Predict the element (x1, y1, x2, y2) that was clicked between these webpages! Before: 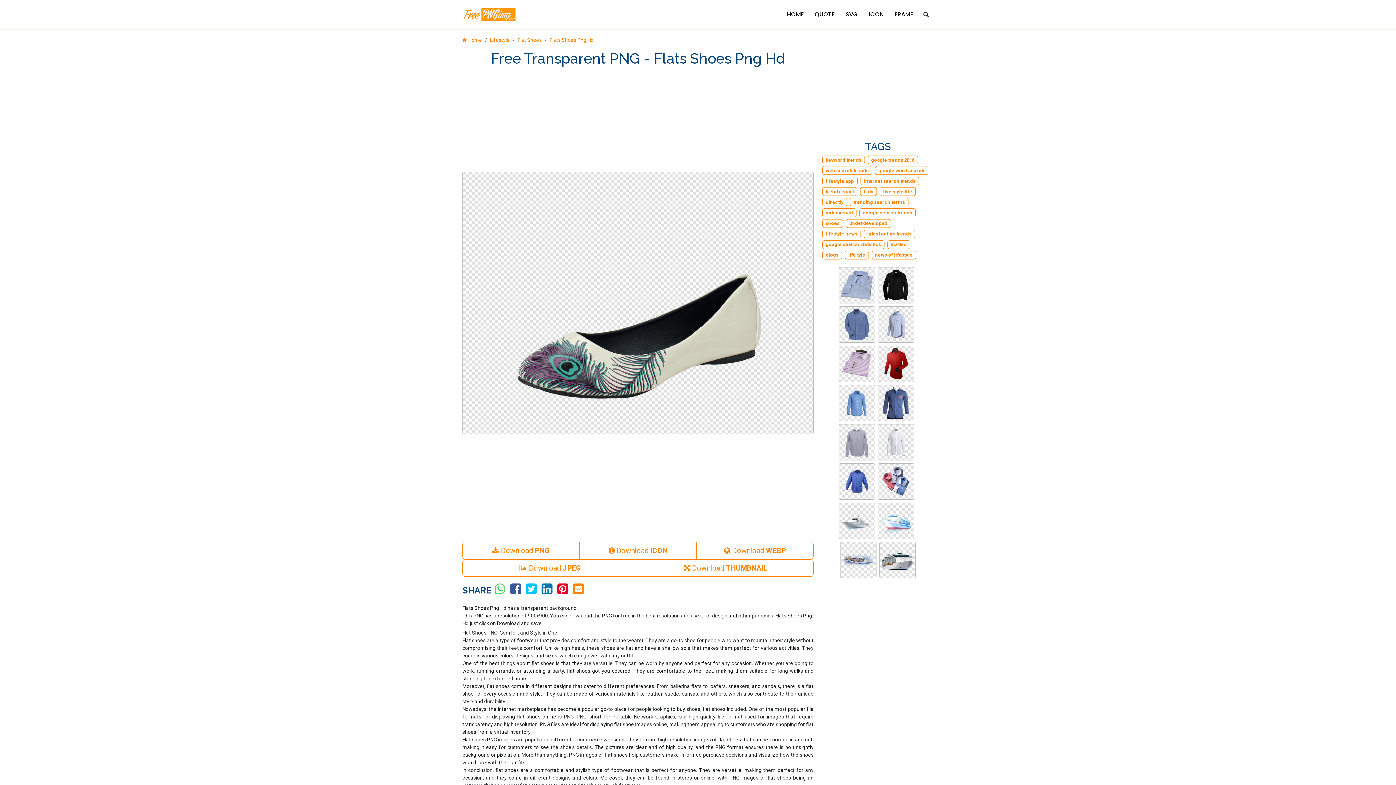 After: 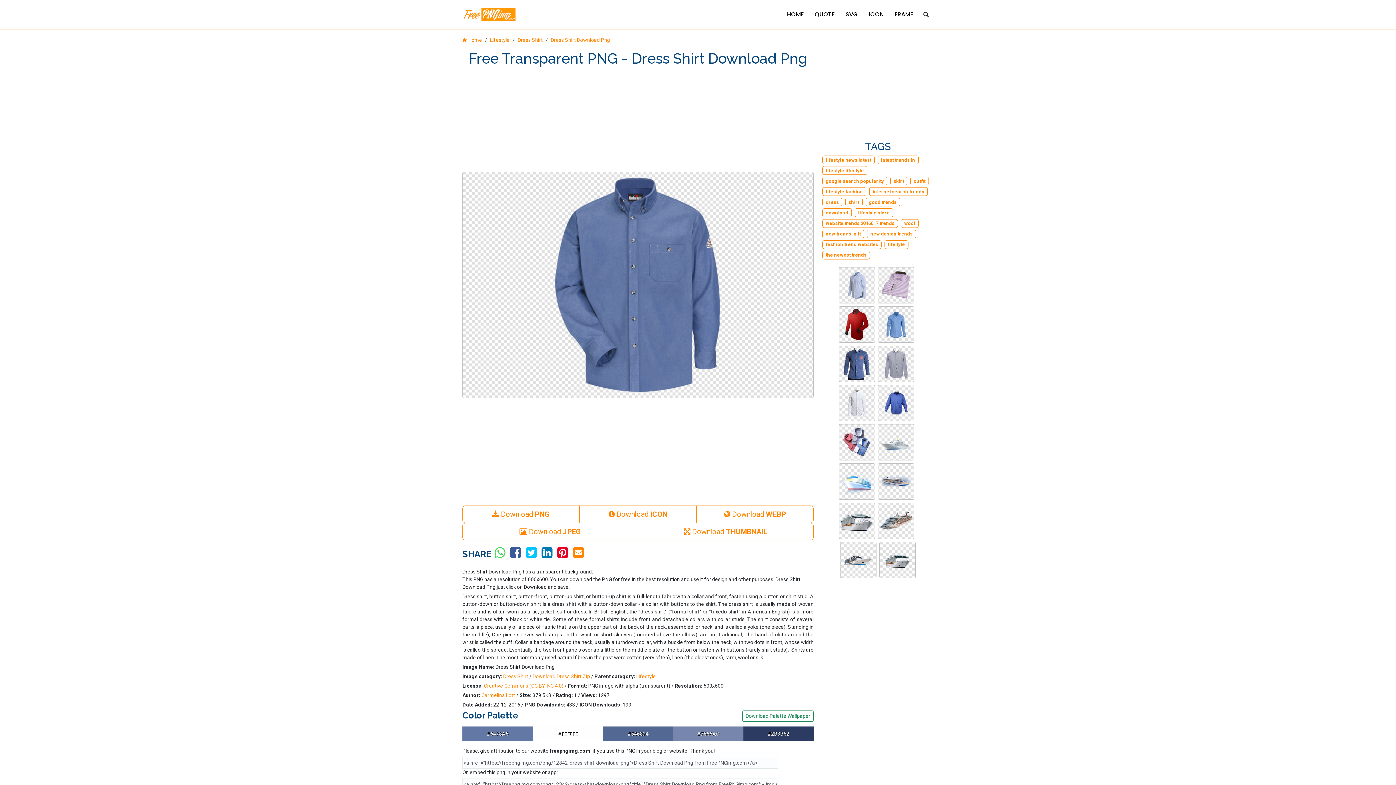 Action: bbox: (838, 321, 875, 327)